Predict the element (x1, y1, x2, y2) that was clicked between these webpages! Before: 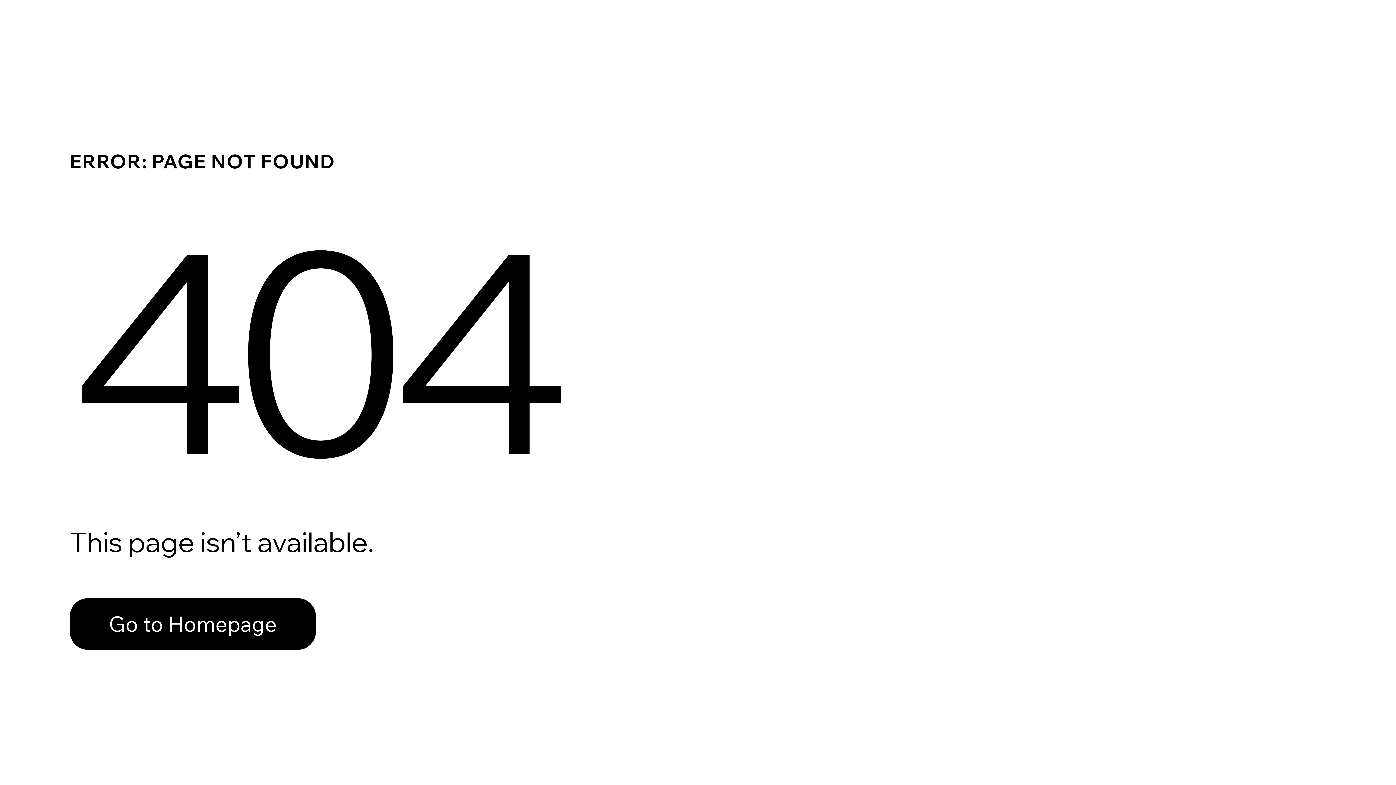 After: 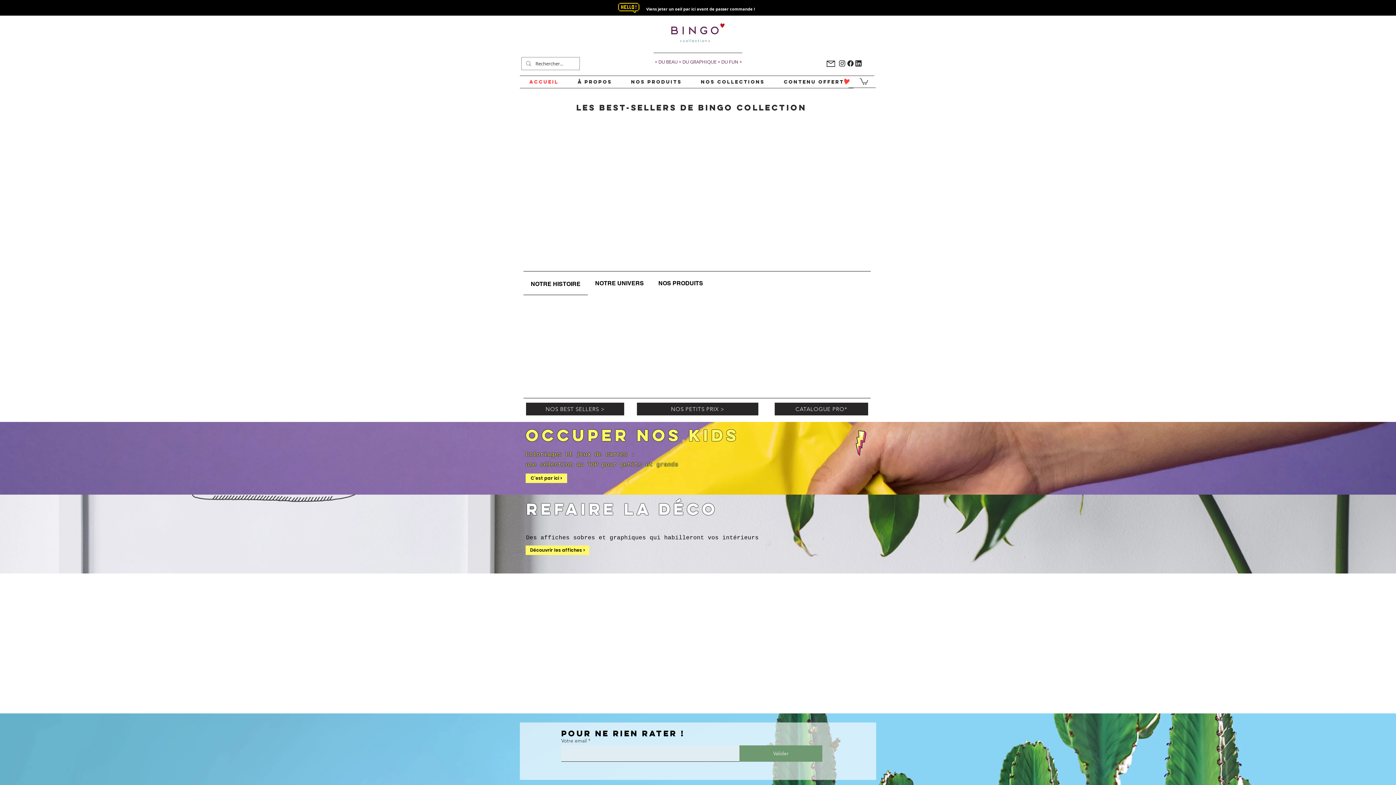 Action: label: Go to Homepage bbox: (69, 598, 316, 650)